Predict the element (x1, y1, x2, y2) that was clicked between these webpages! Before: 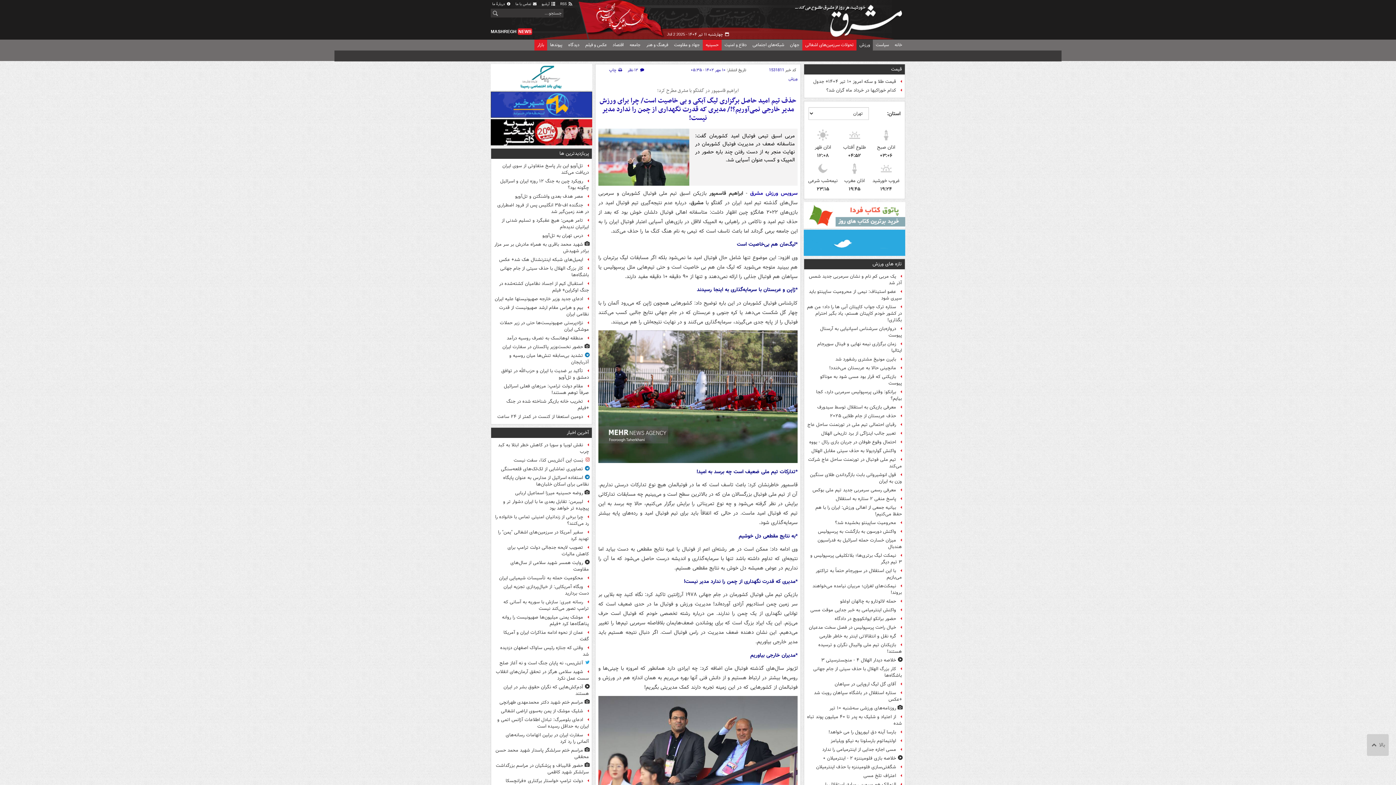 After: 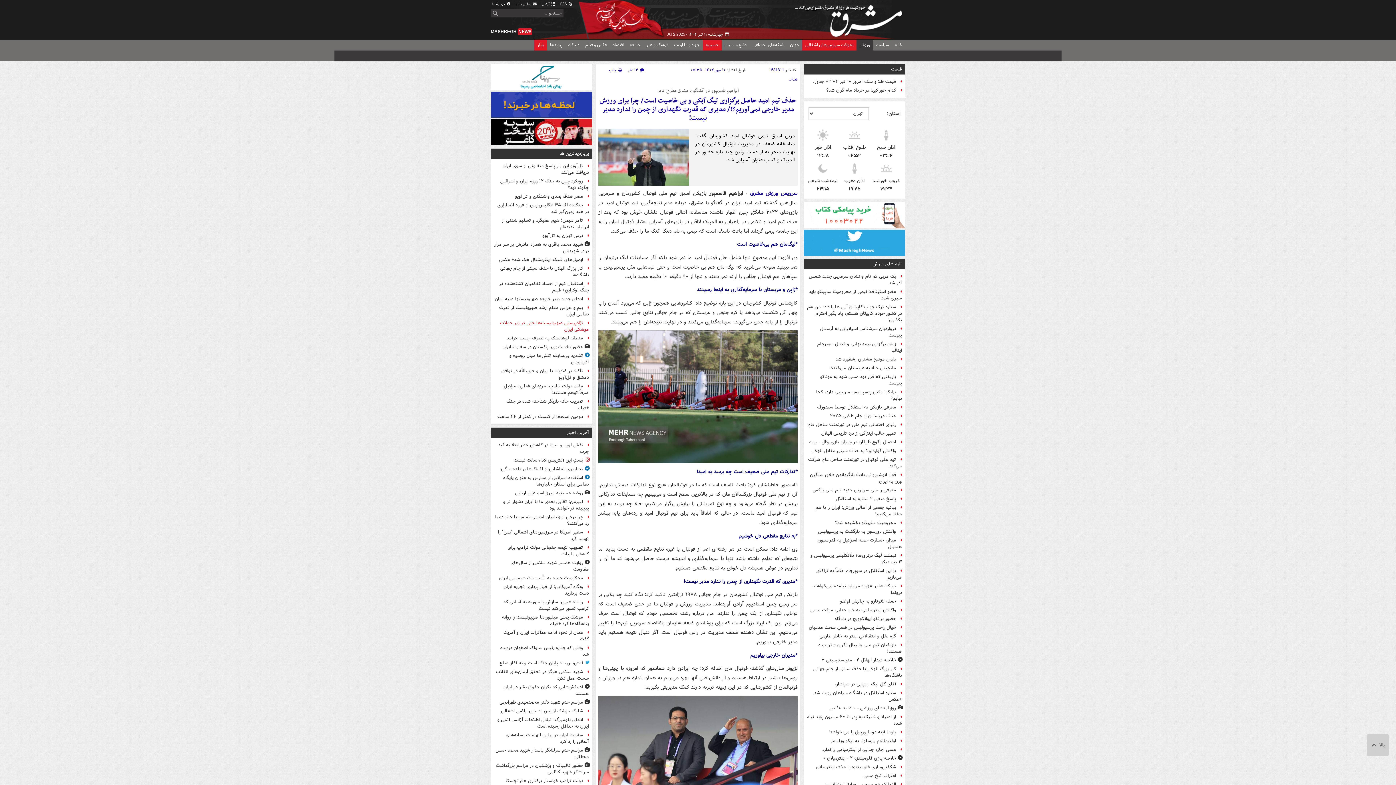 Action: label: نژادپرستی صهیونیست‌ها حتی در زیر حملات موشکی ایران bbox: (494, 319, 589, 334)